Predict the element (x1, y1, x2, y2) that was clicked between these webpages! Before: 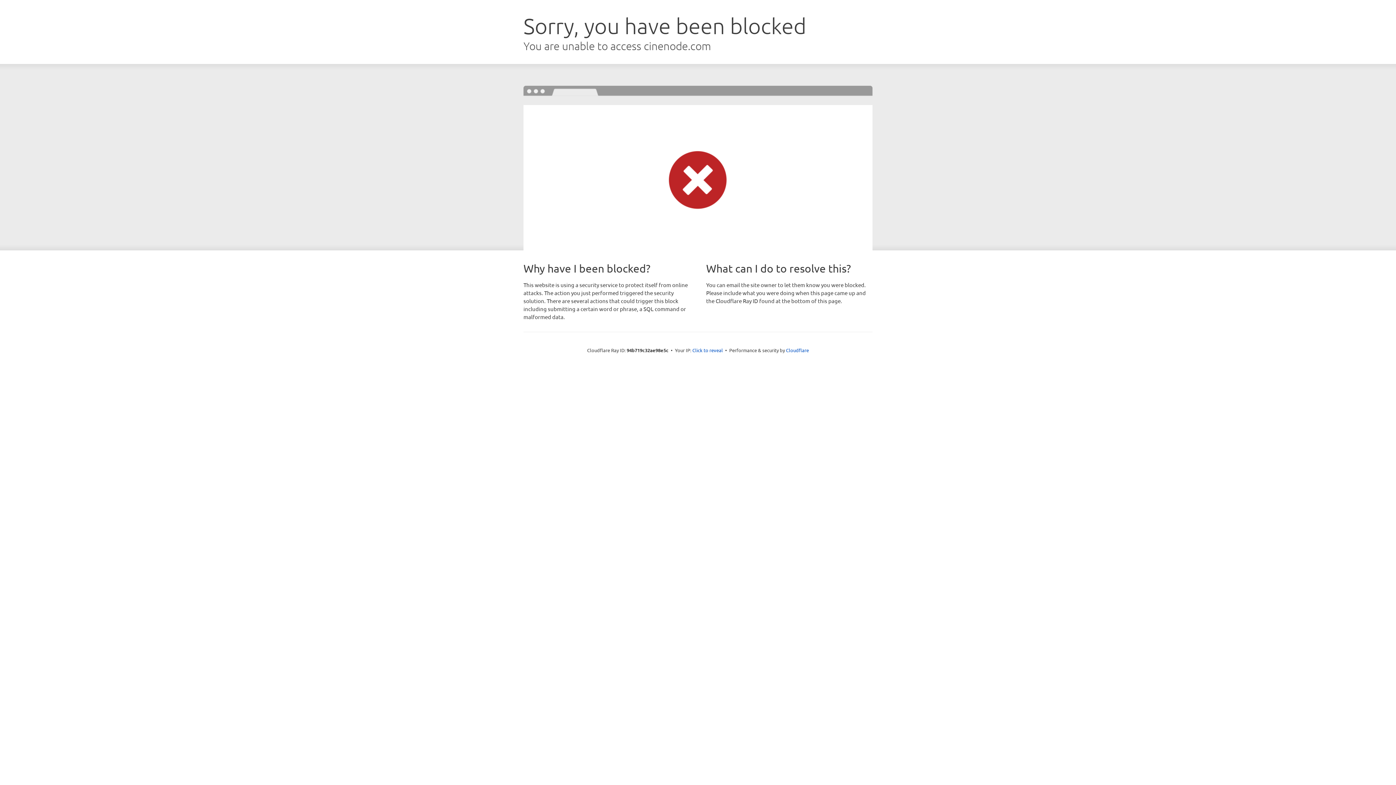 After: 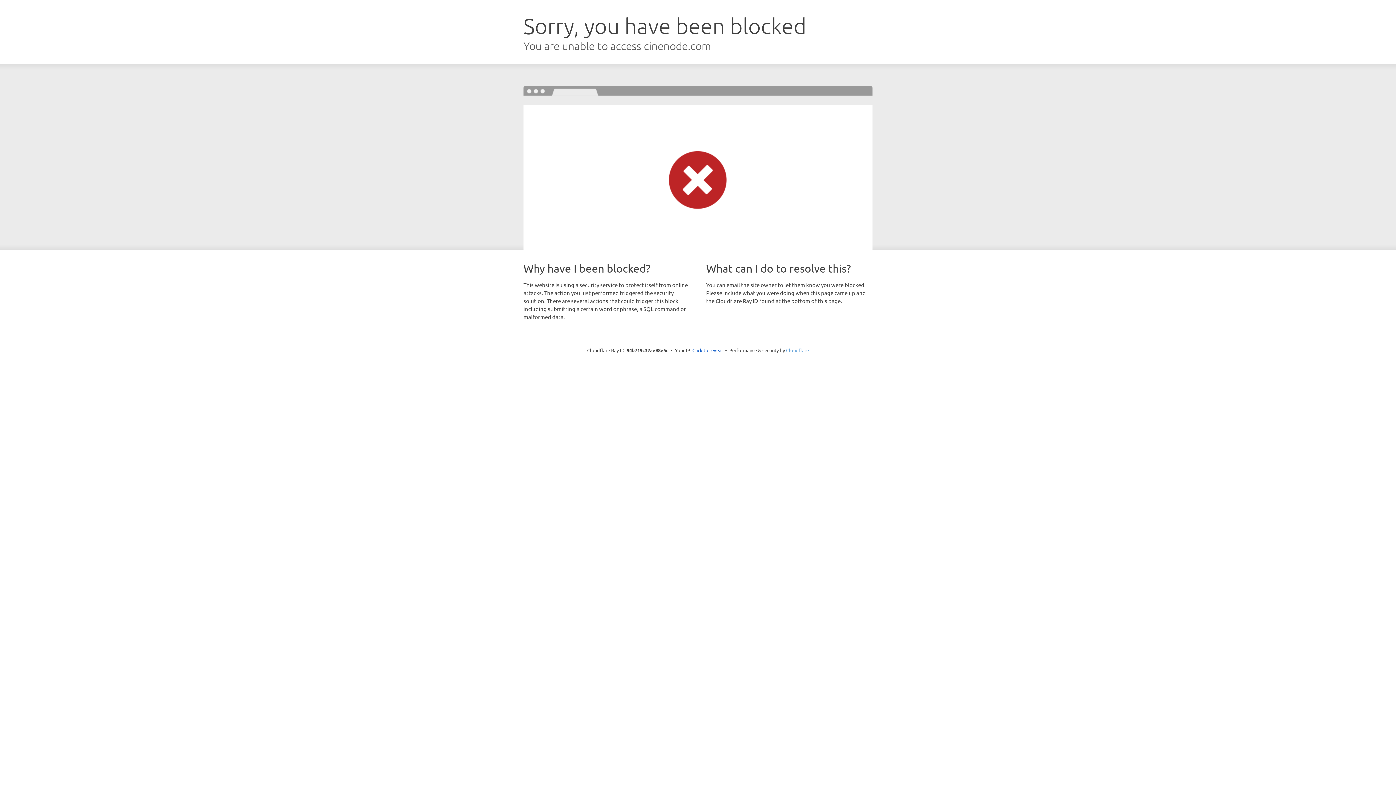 Action: bbox: (786, 347, 809, 353) label: Cloudflare